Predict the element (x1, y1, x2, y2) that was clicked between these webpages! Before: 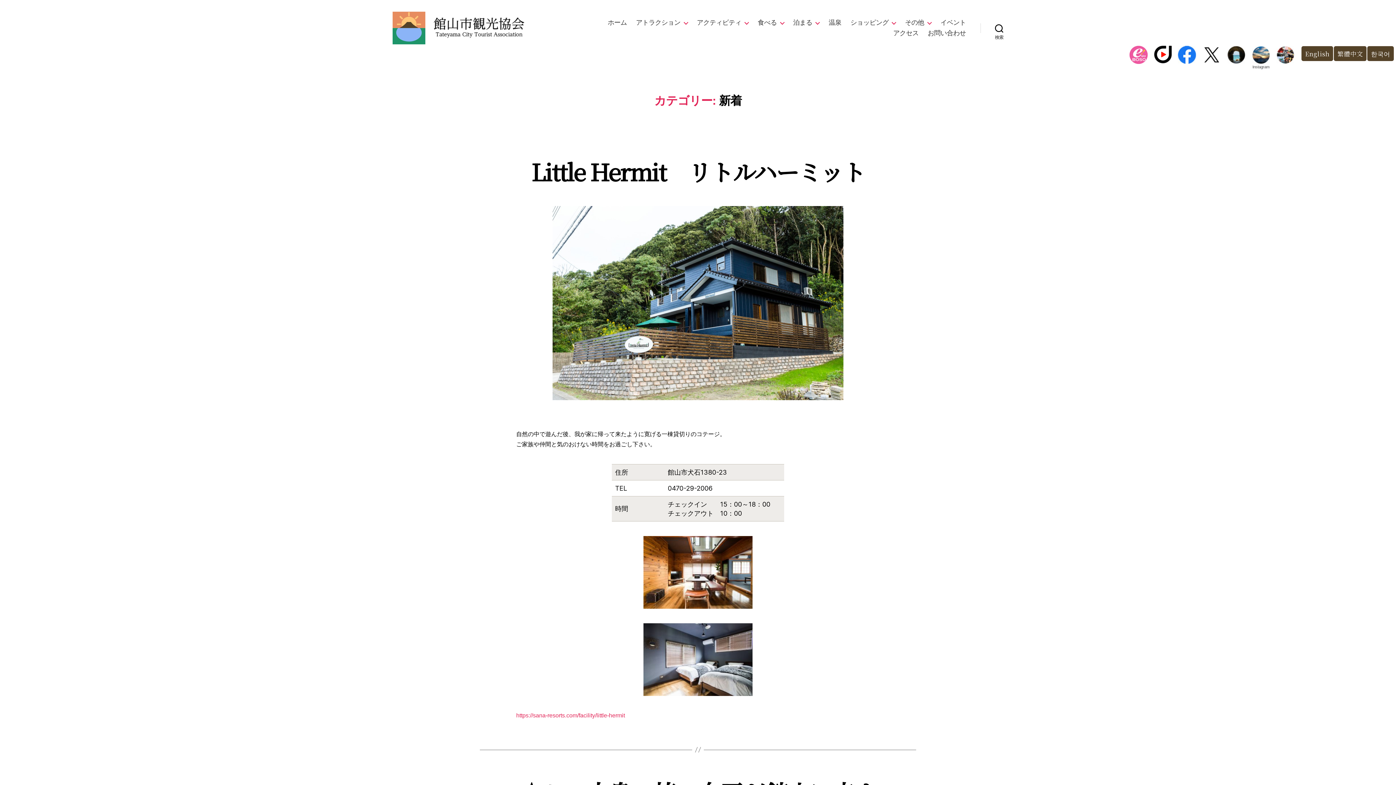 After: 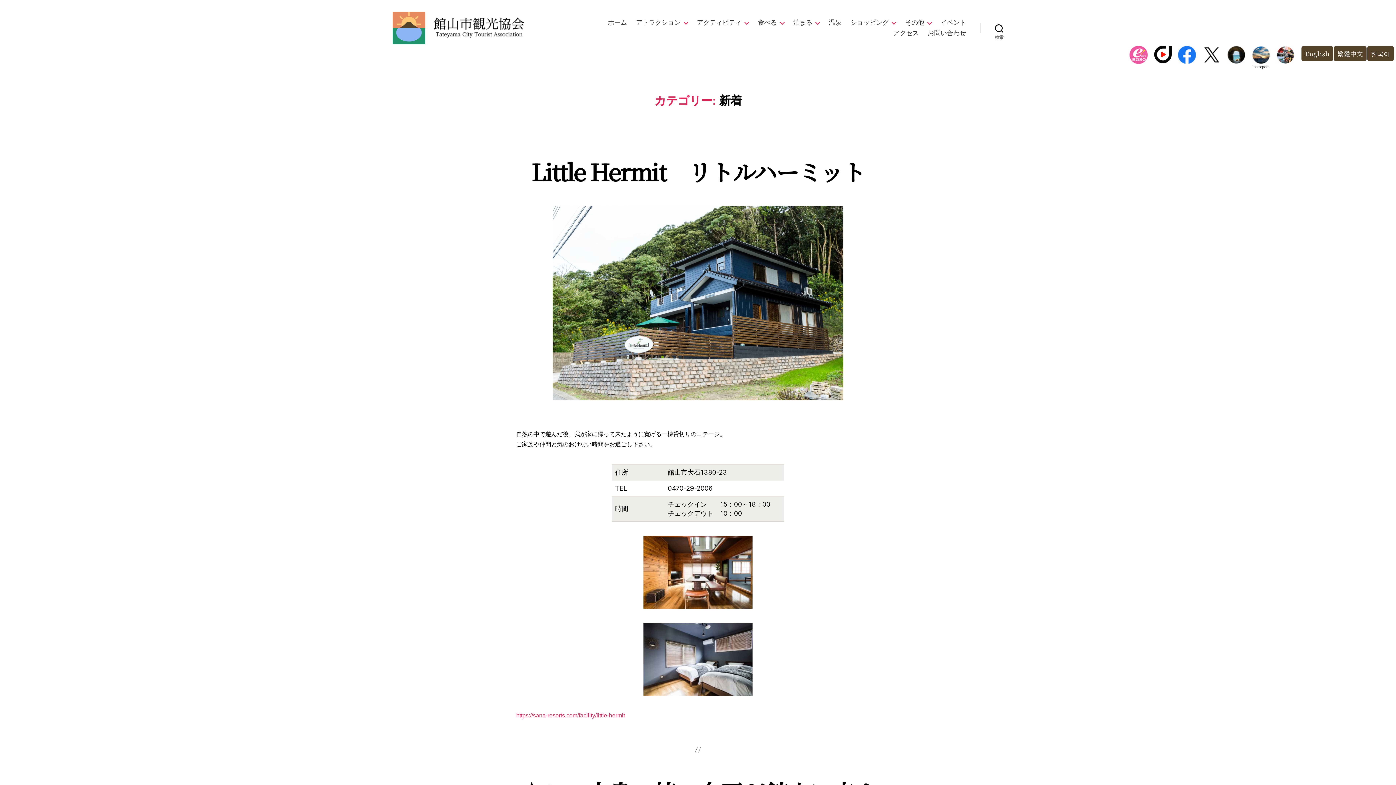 Action: label: 
 bbox: (1276, 45, 1295, 71)